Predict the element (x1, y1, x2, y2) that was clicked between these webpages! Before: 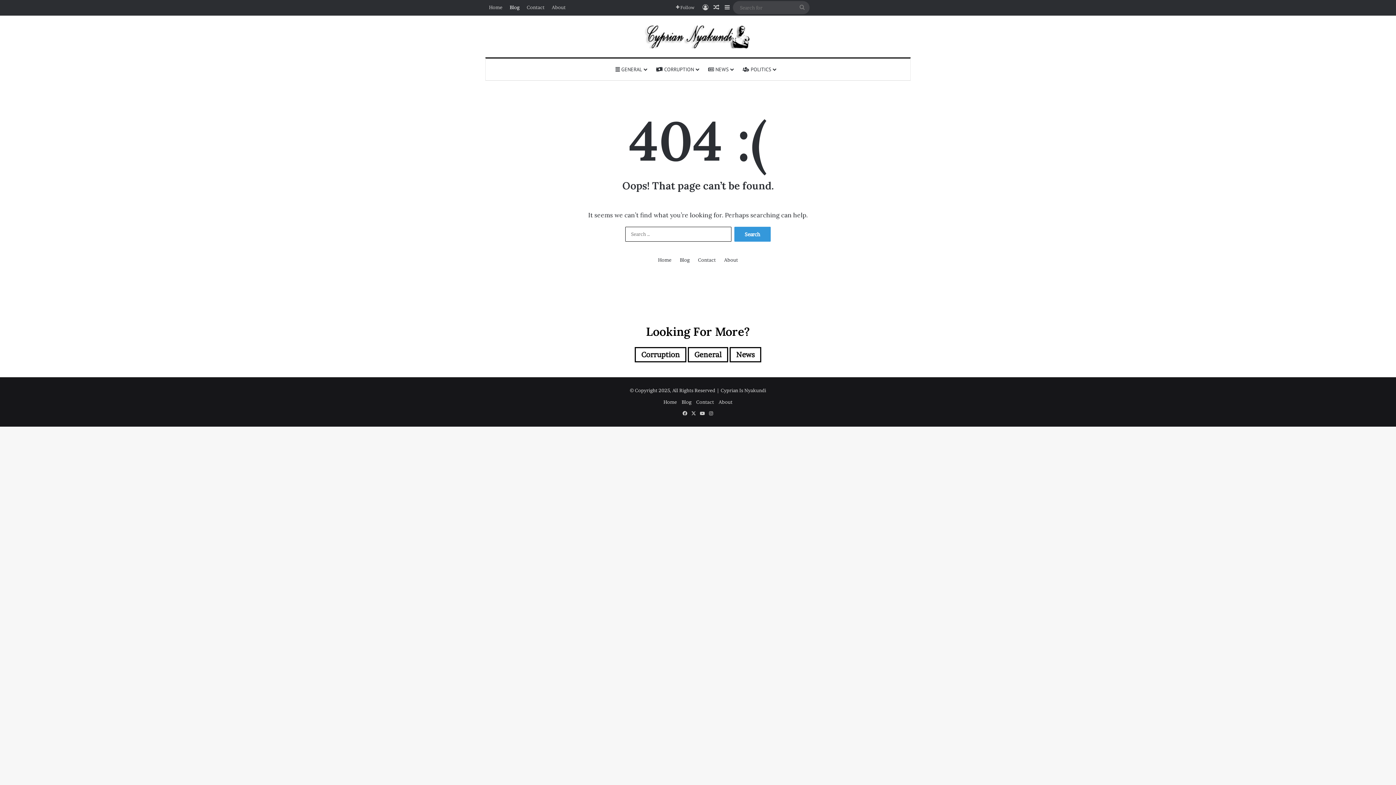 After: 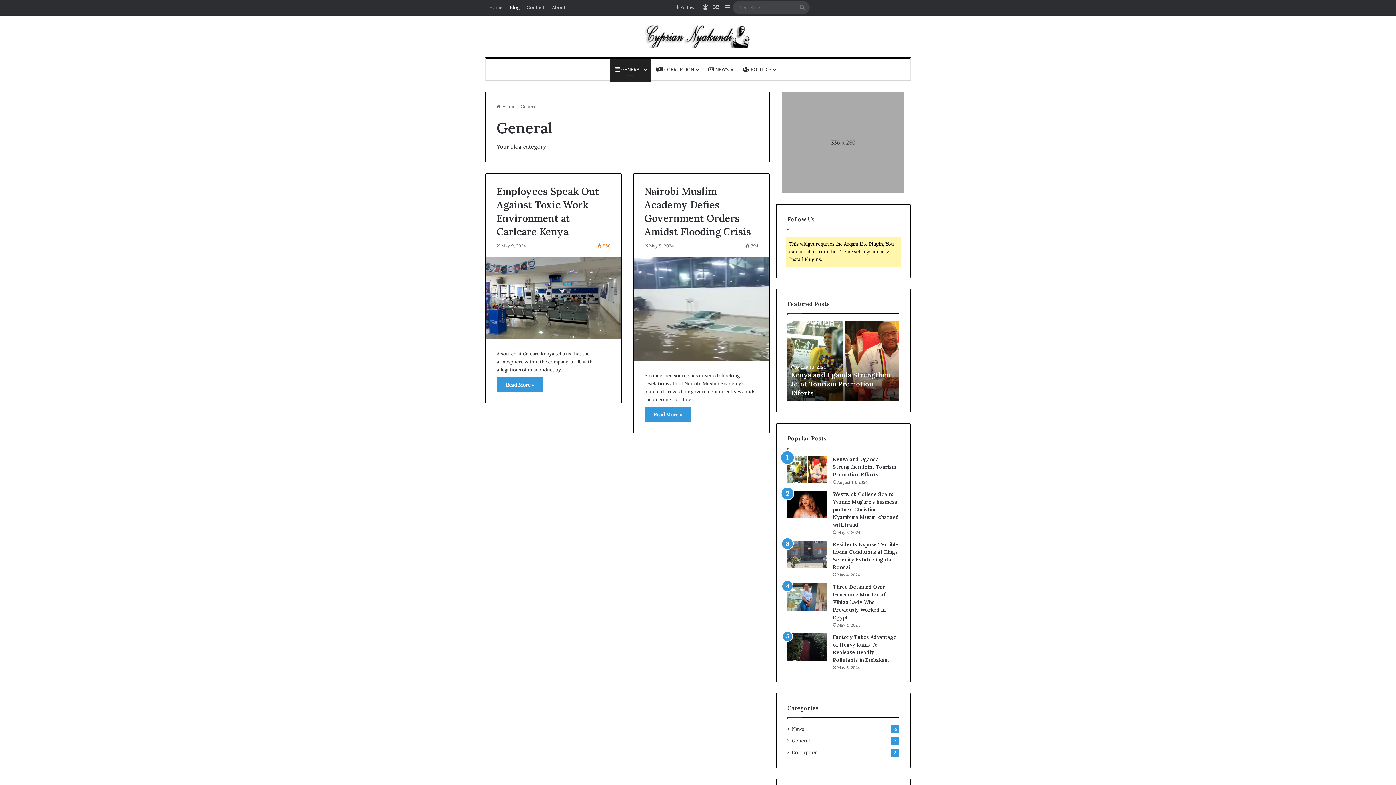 Action: label:  GENERAL bbox: (610, 58, 651, 80)